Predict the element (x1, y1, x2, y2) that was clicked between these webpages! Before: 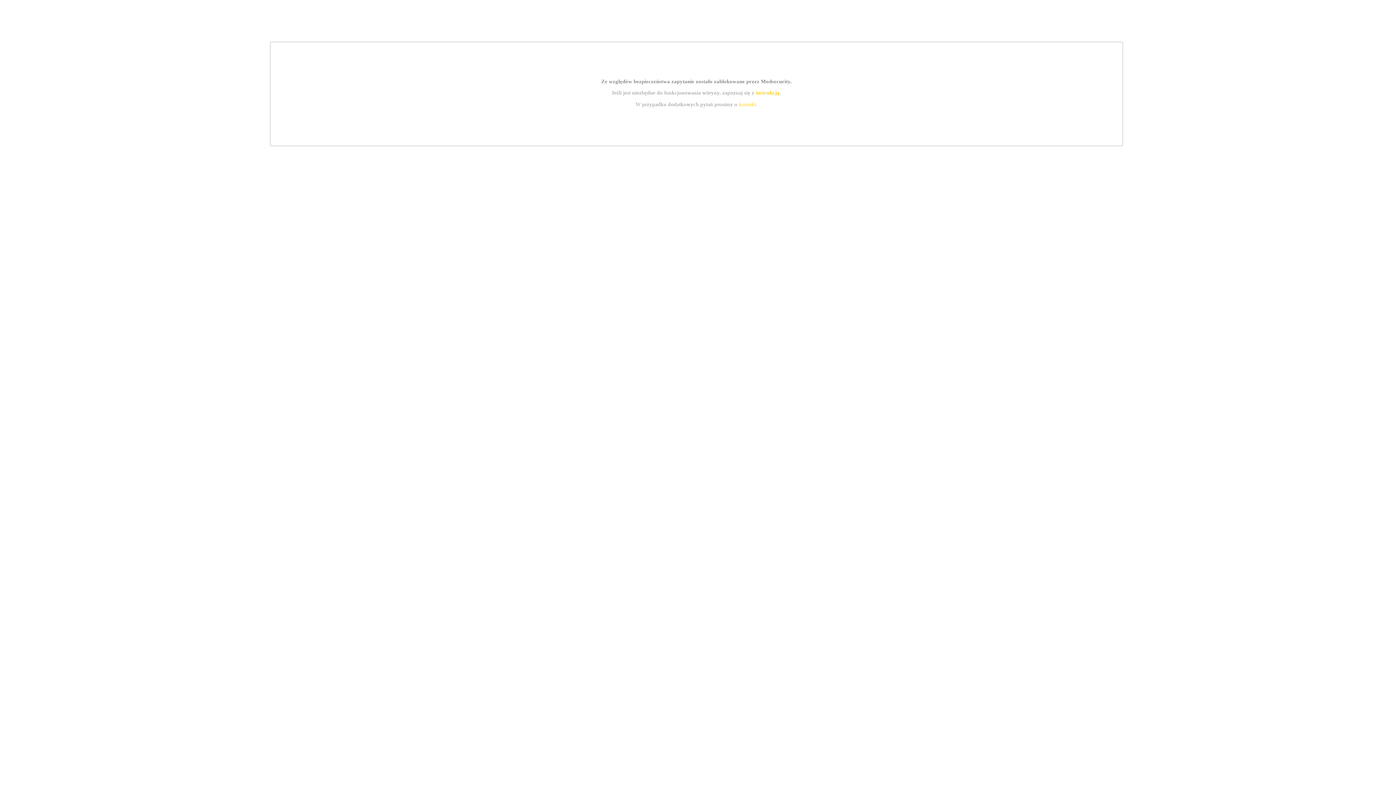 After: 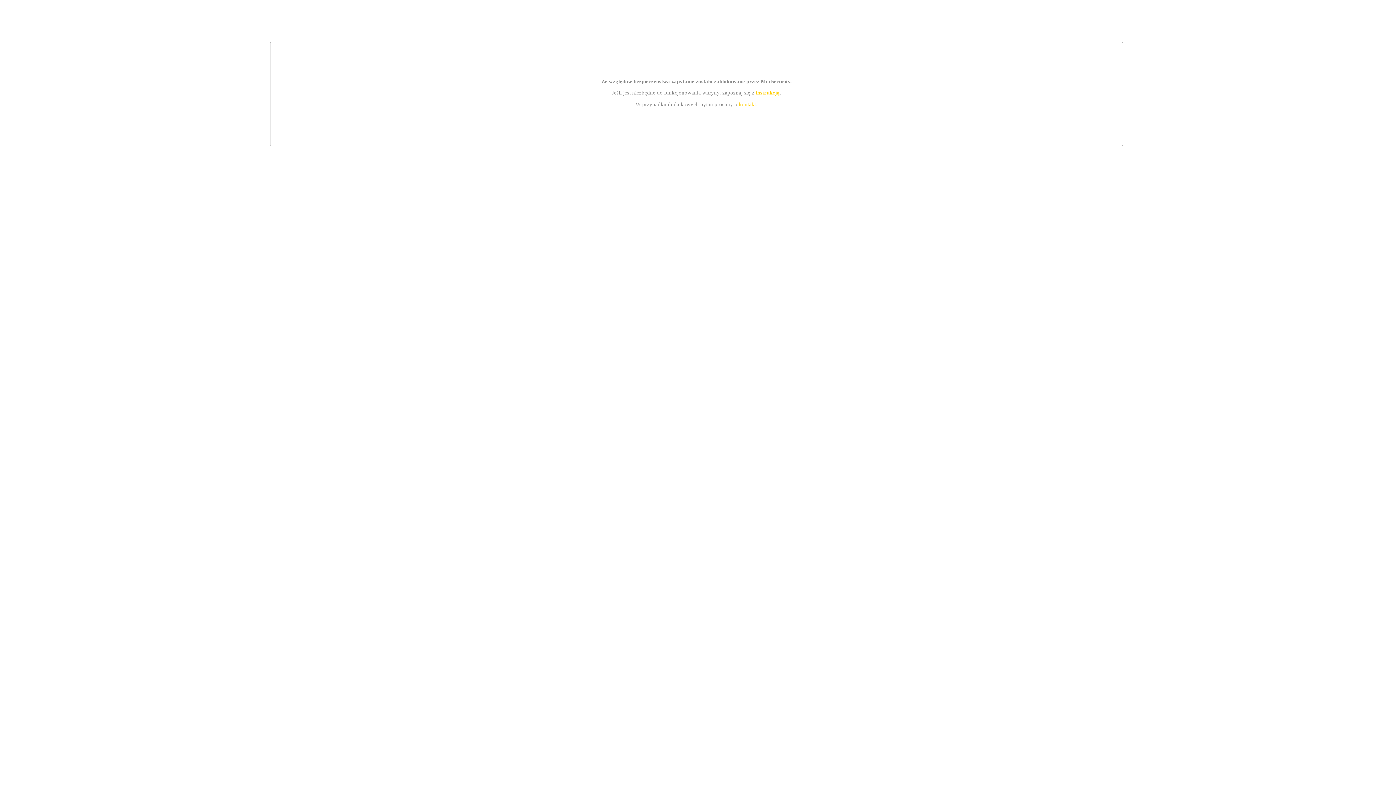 Action: label: kontakt bbox: (739, 101, 756, 107)